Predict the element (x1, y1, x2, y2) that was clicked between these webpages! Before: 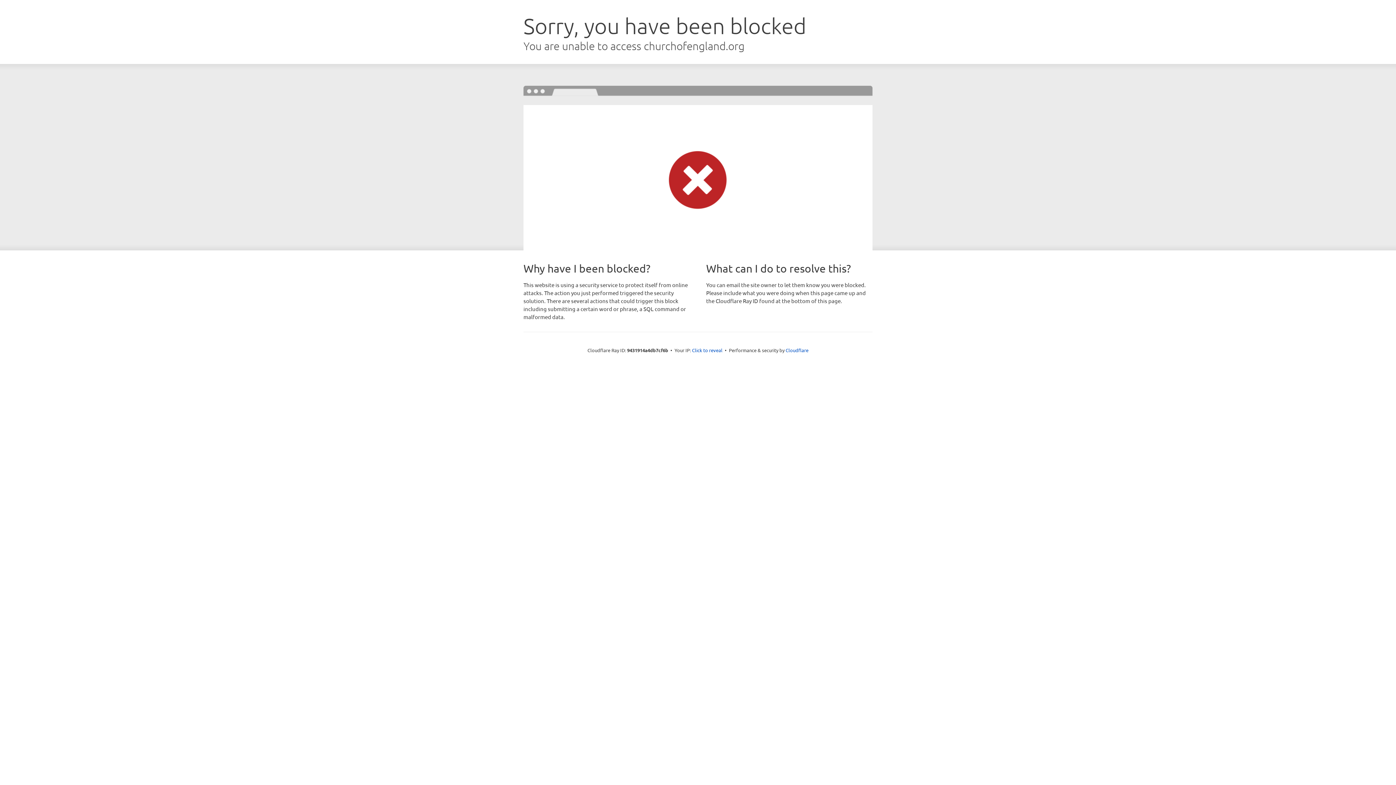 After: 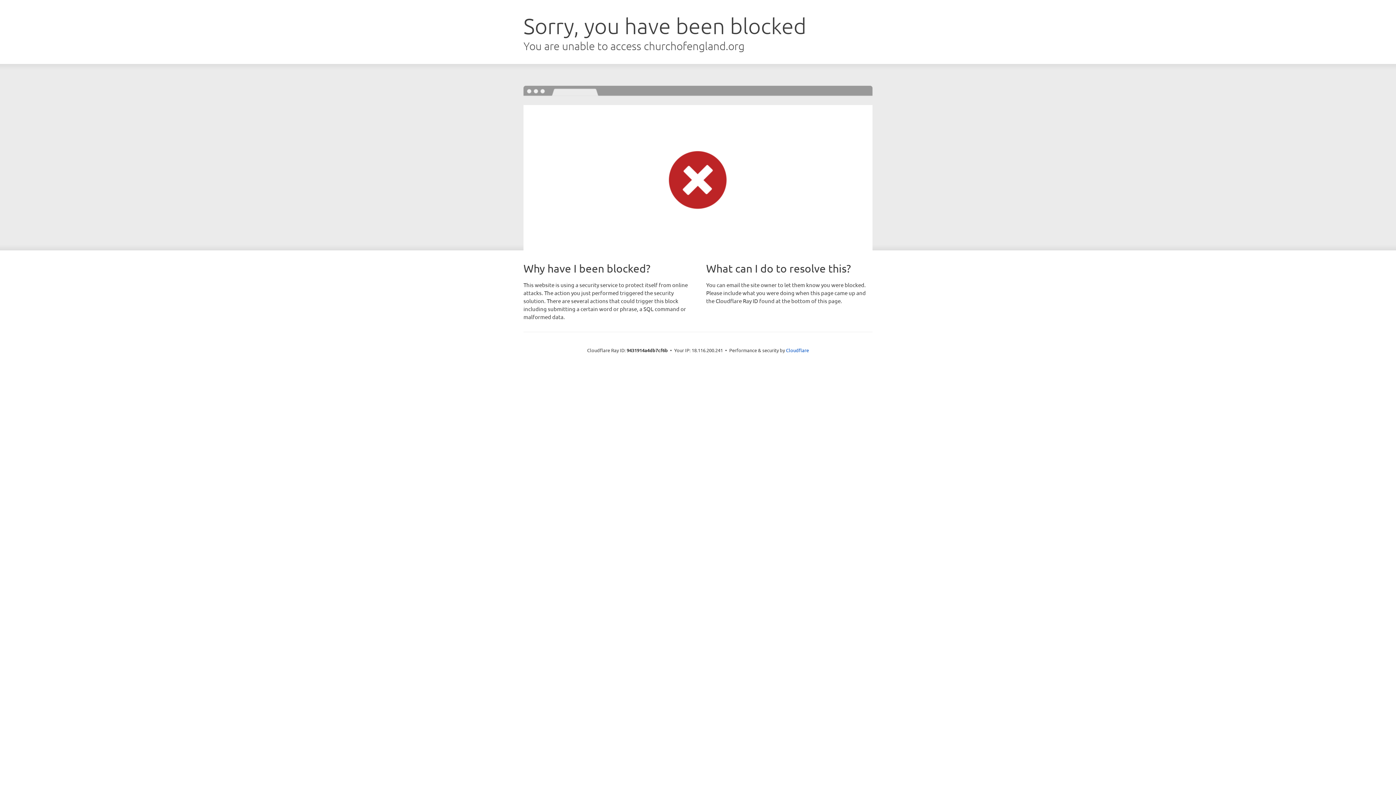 Action: label: Click to reveal bbox: (692, 346, 722, 353)